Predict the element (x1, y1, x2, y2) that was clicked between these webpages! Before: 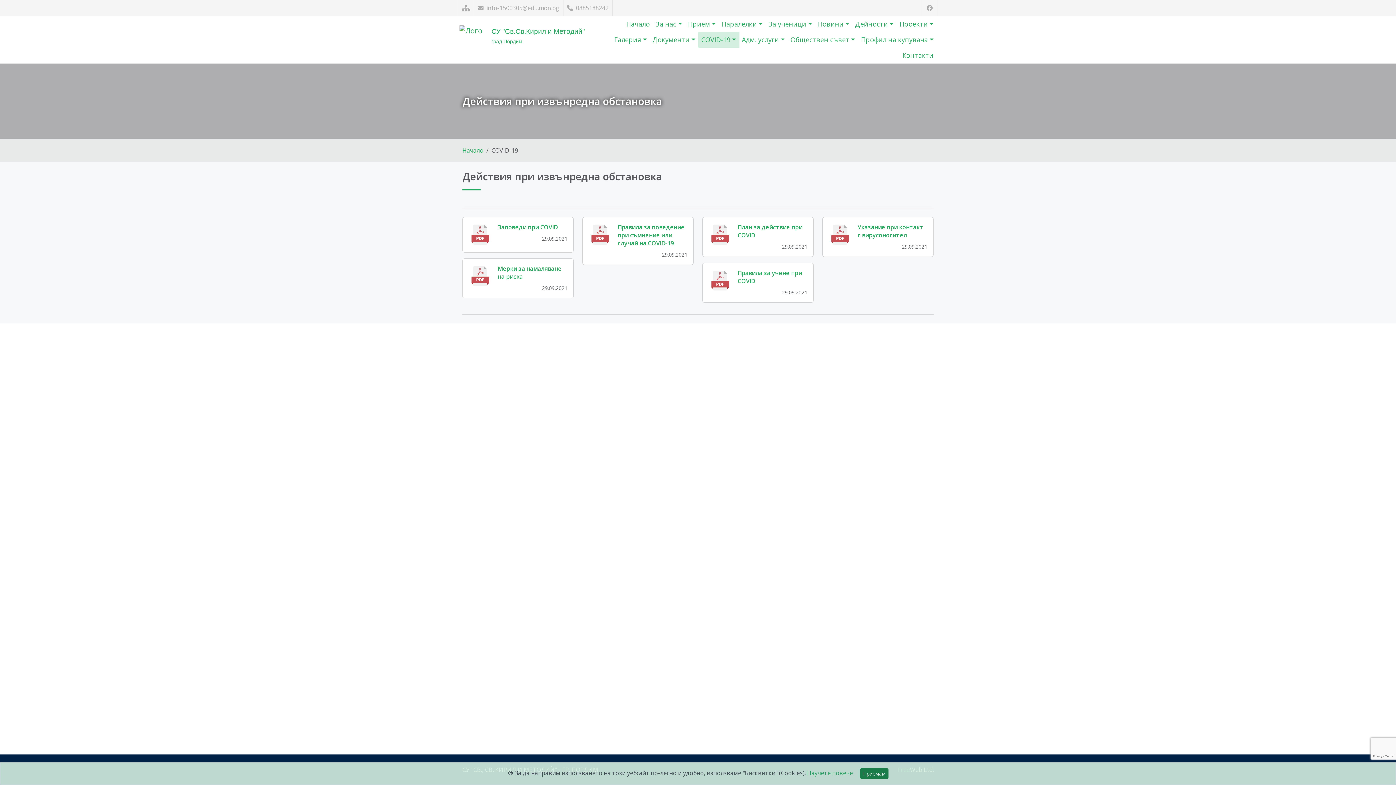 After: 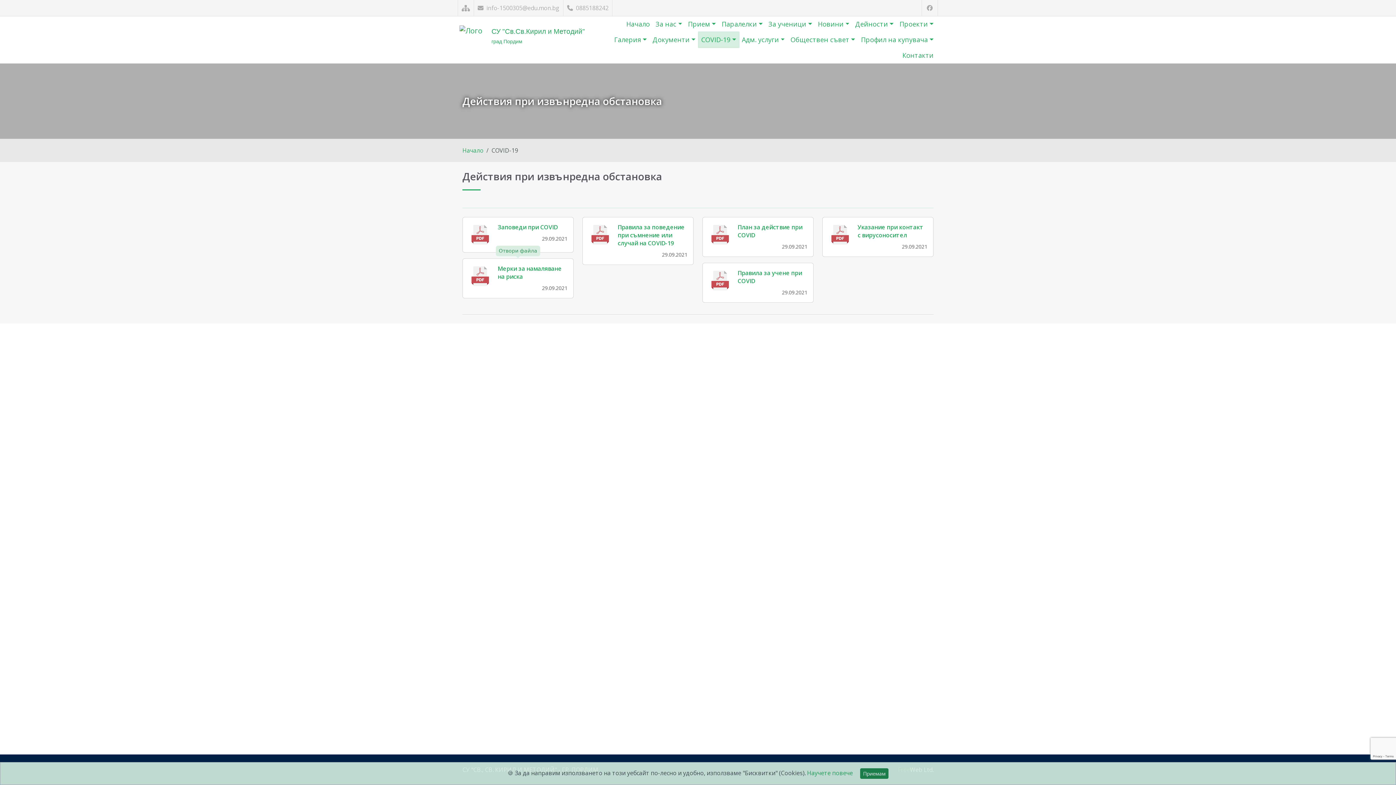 Action: label: Мерки за намаляване на риска

29.09.2021 bbox: (462, 258, 573, 298)